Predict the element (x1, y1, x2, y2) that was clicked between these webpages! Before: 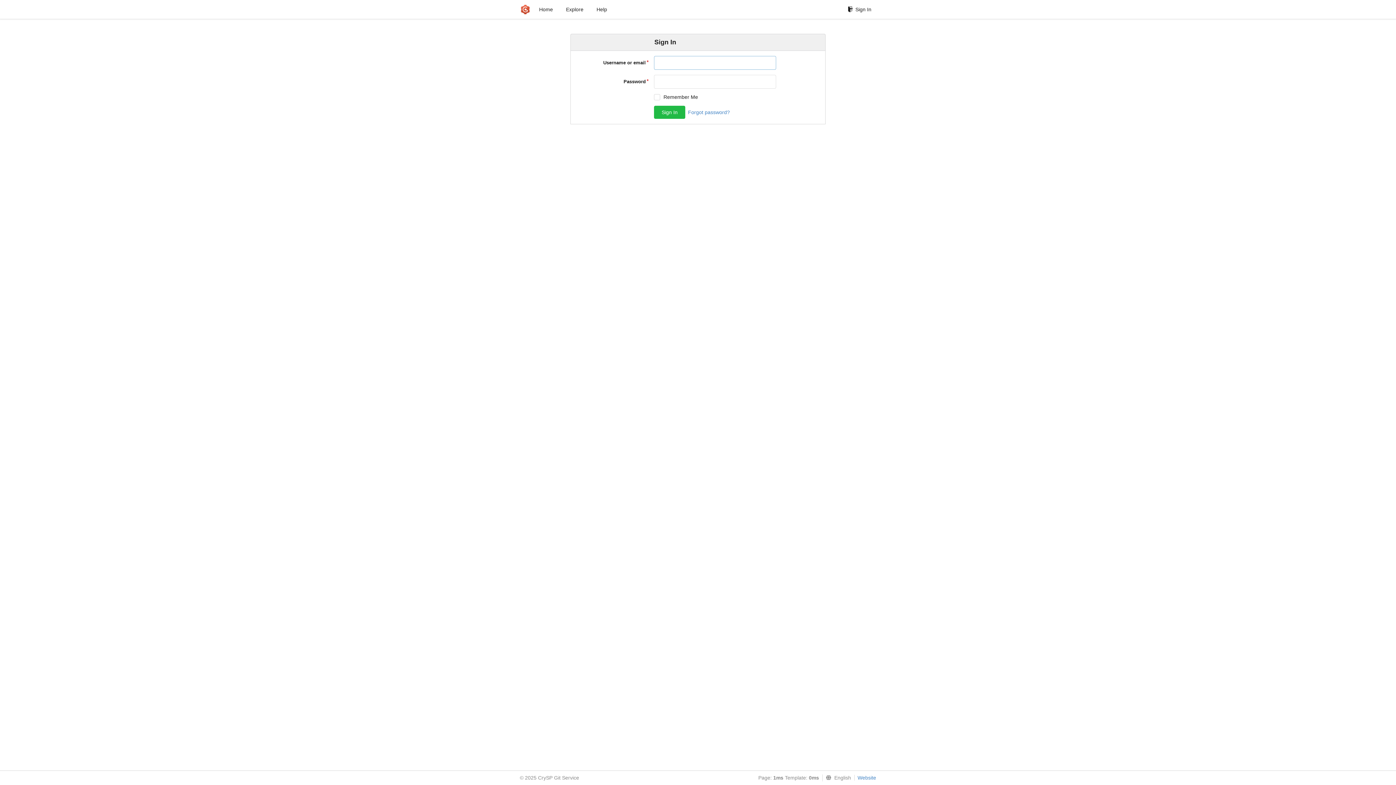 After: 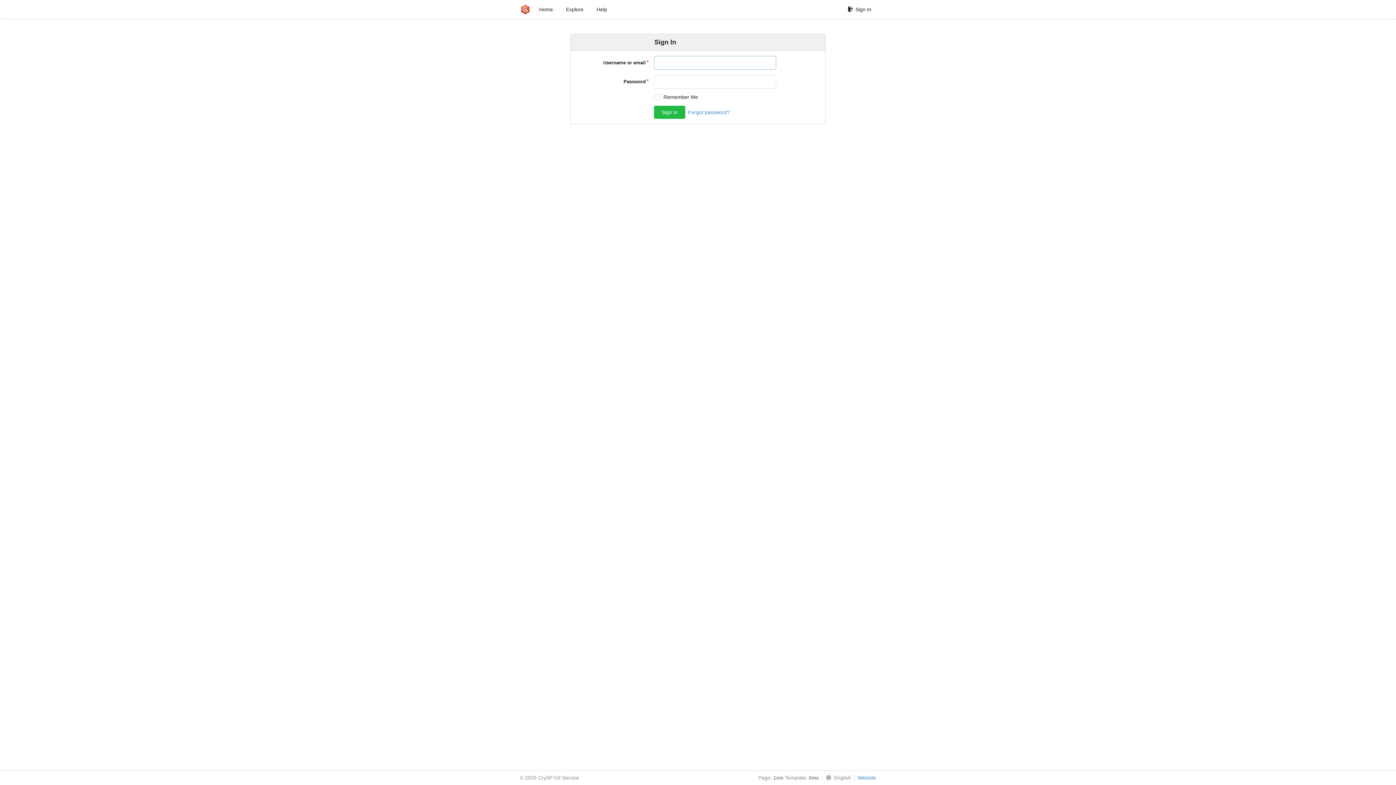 Action: label: Sign In bbox: (843, 2, 876, 16)